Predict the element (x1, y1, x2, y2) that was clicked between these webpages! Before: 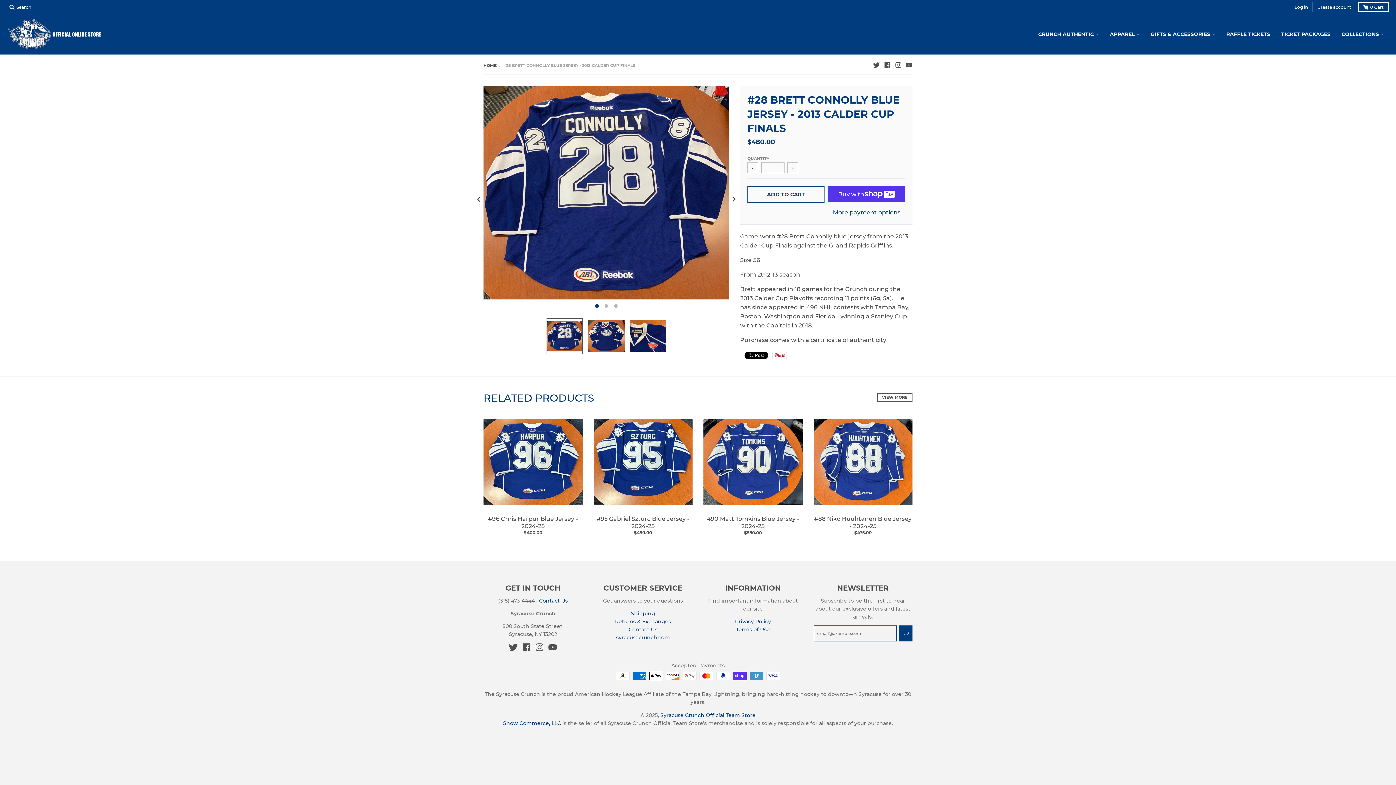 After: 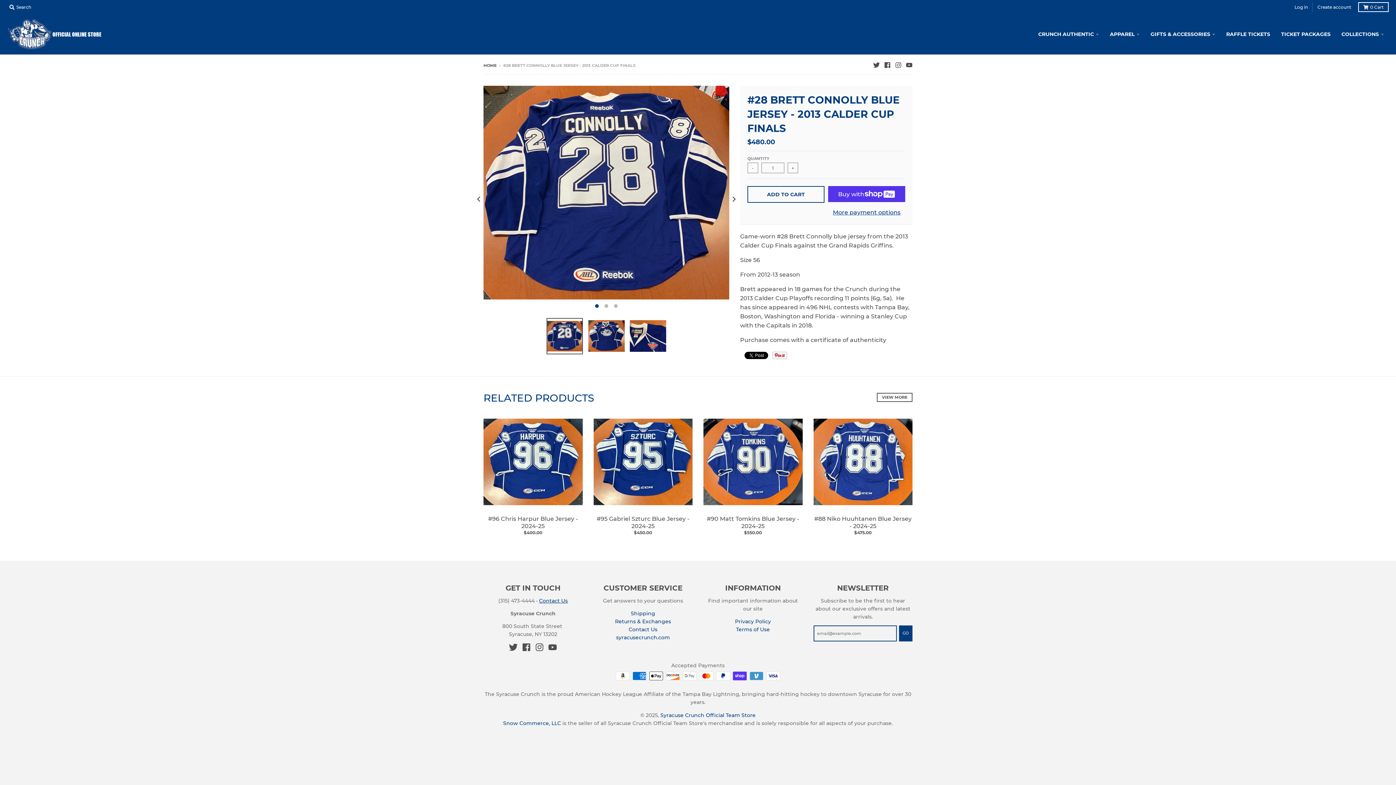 Action: bbox: (546, 318, 582, 354)